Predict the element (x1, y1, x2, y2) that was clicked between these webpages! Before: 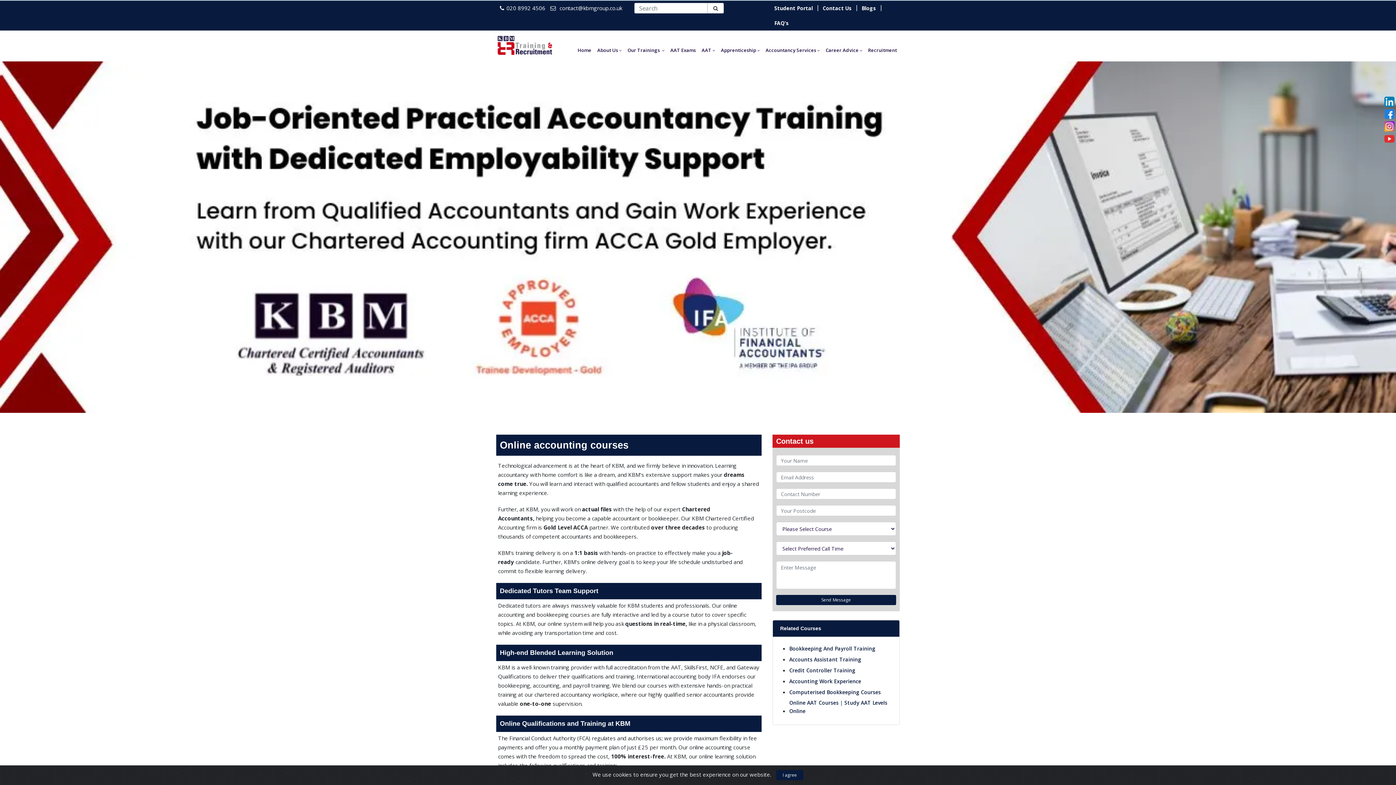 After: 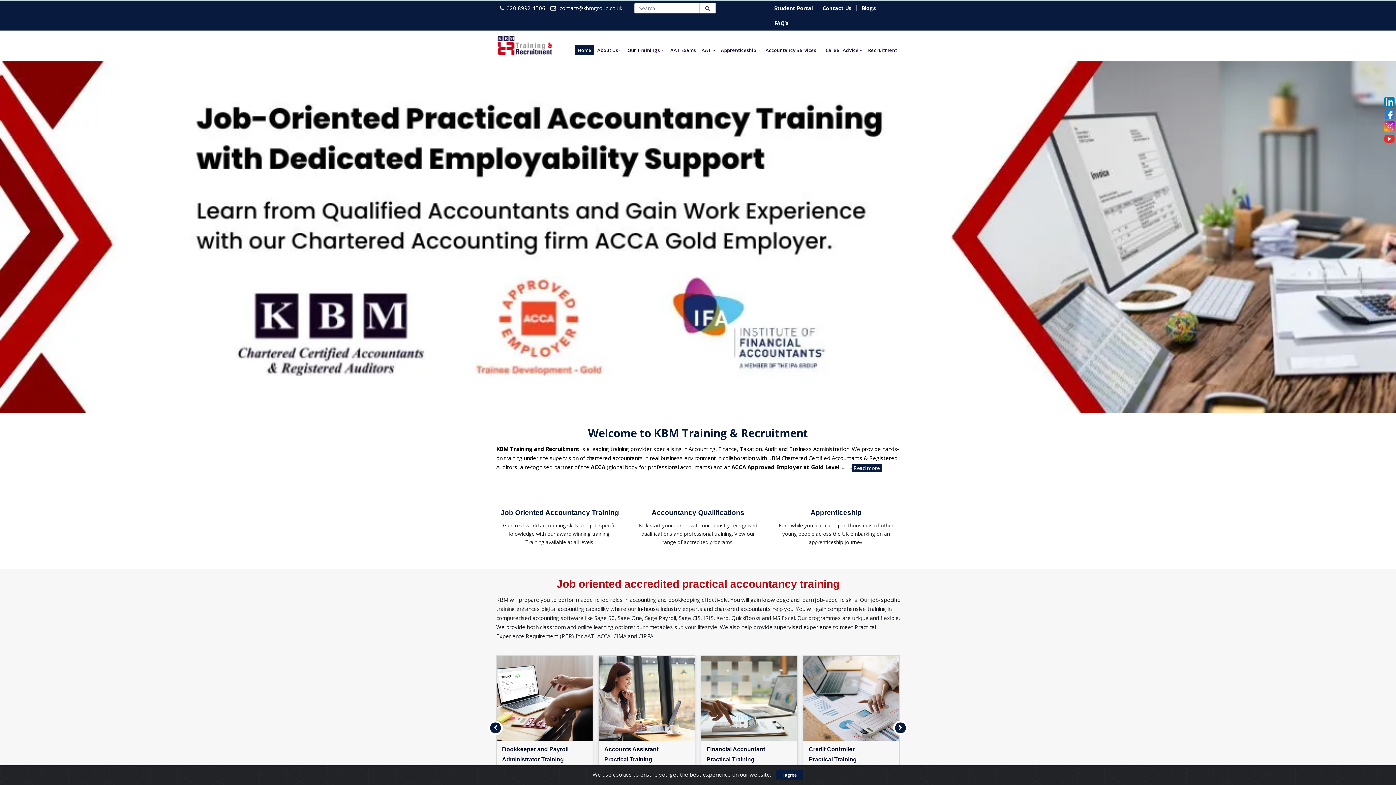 Action: bbox: (496, 34, 553, 56)